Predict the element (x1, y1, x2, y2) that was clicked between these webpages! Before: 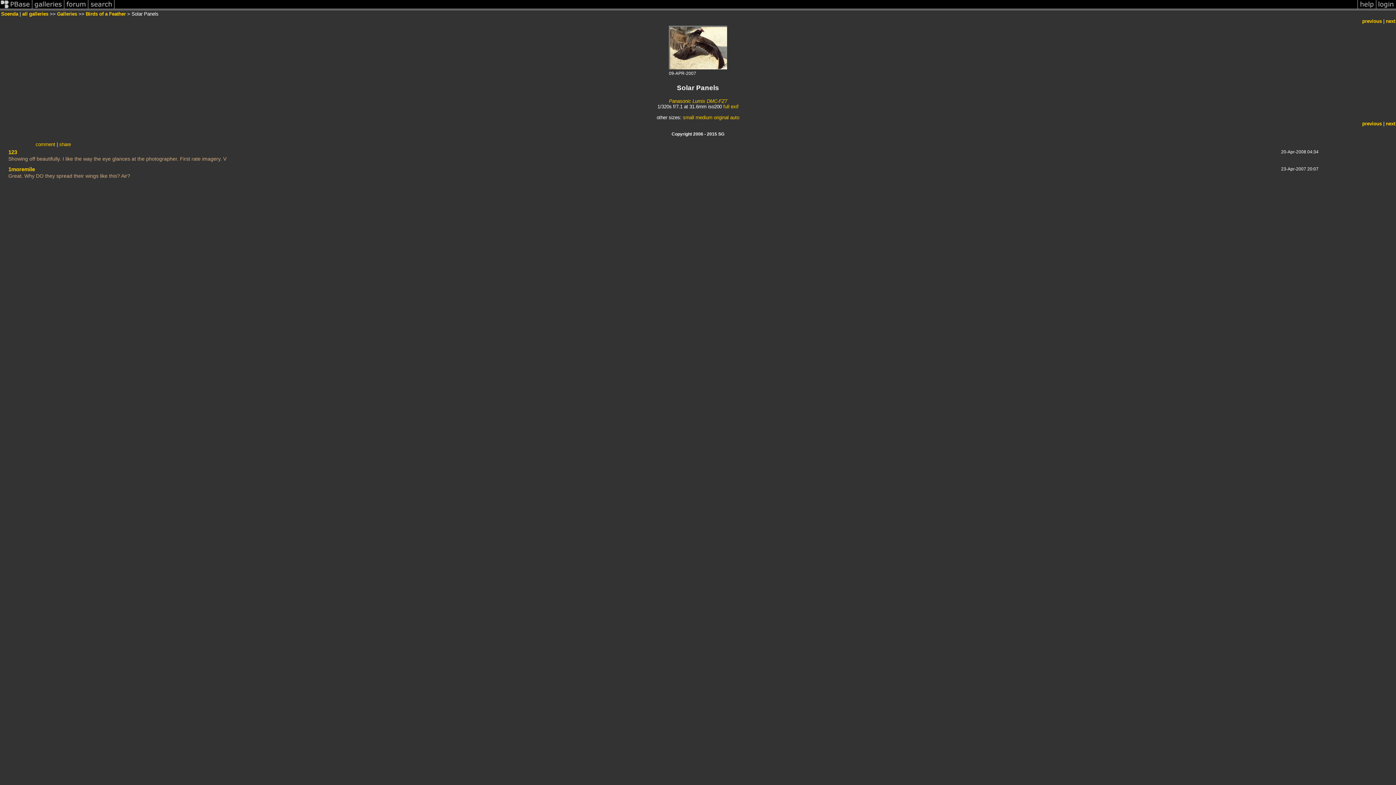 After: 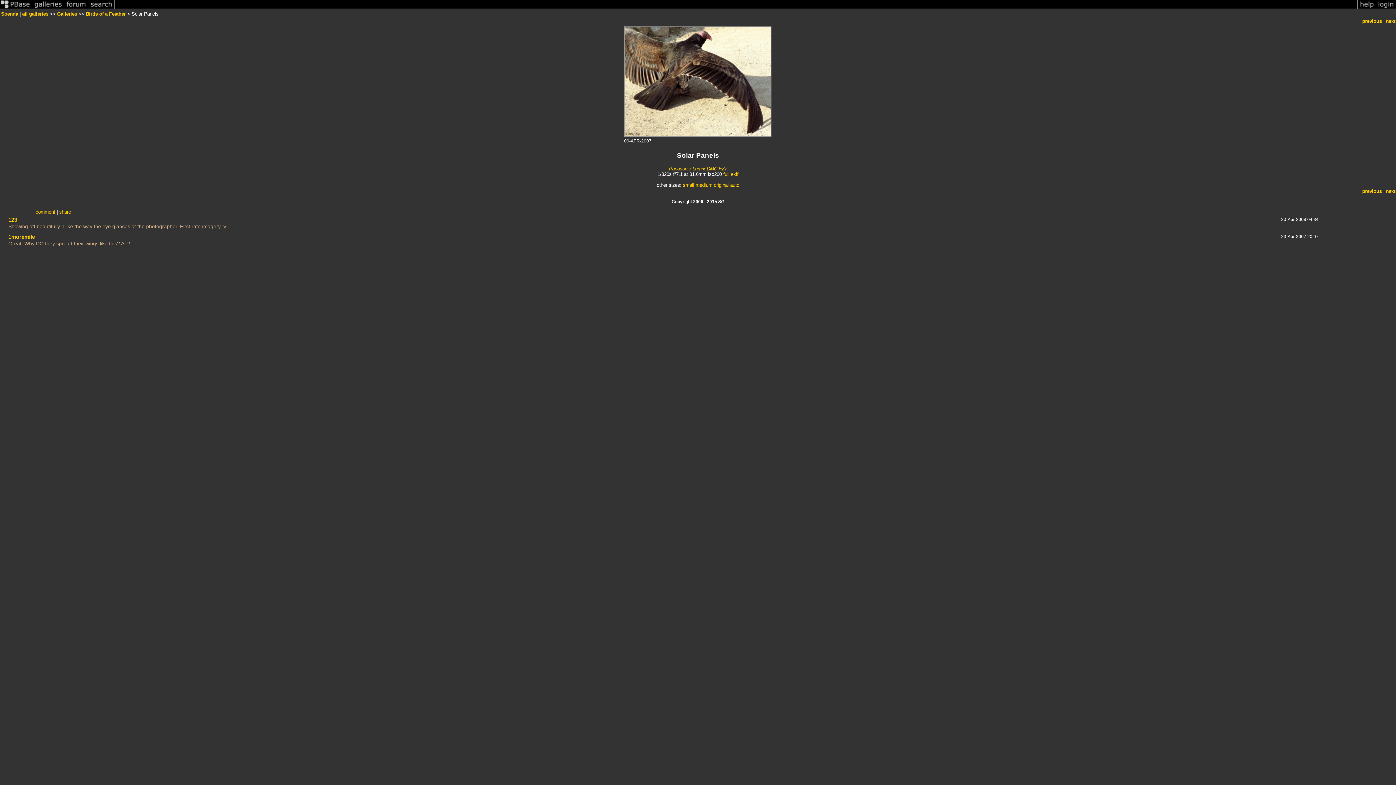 Action: bbox: (695, 115, 712, 120) label: medium